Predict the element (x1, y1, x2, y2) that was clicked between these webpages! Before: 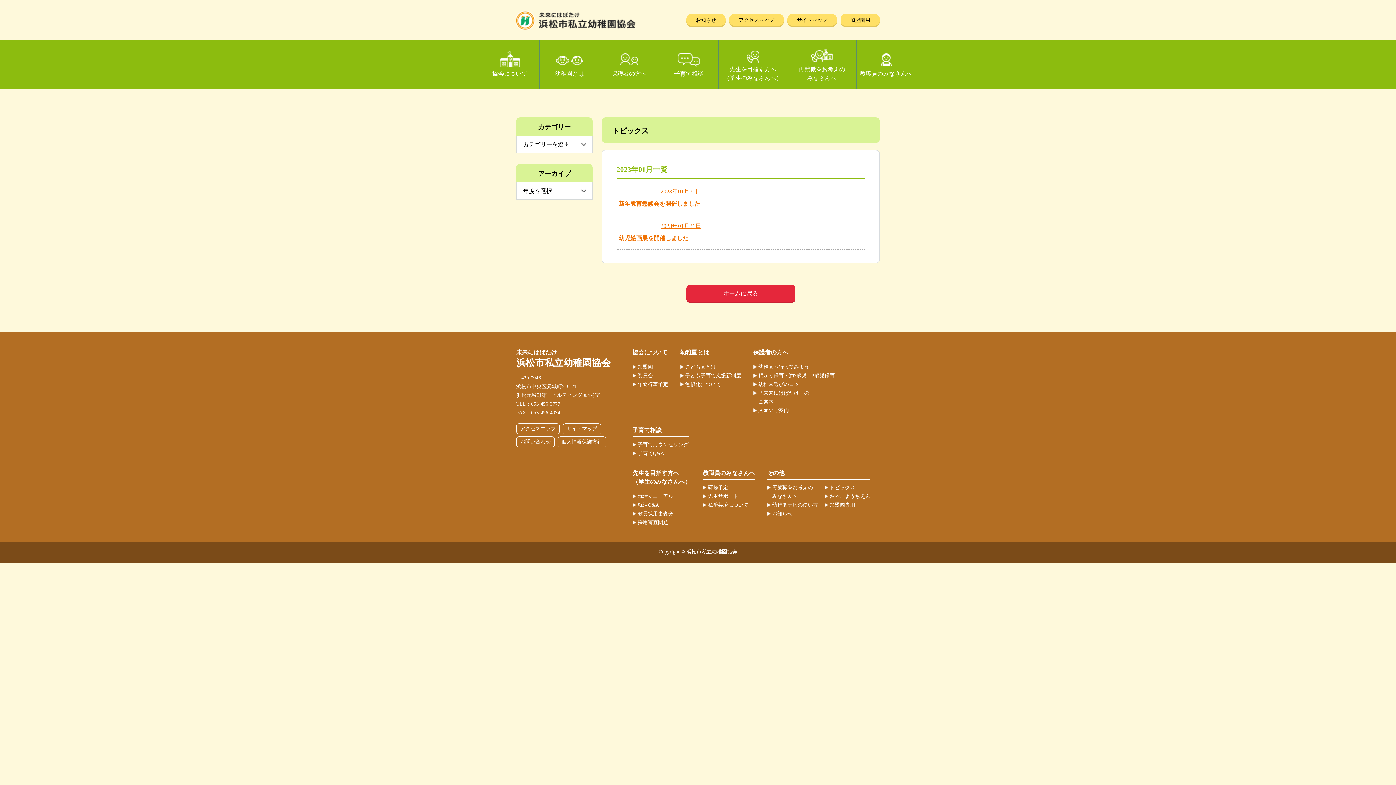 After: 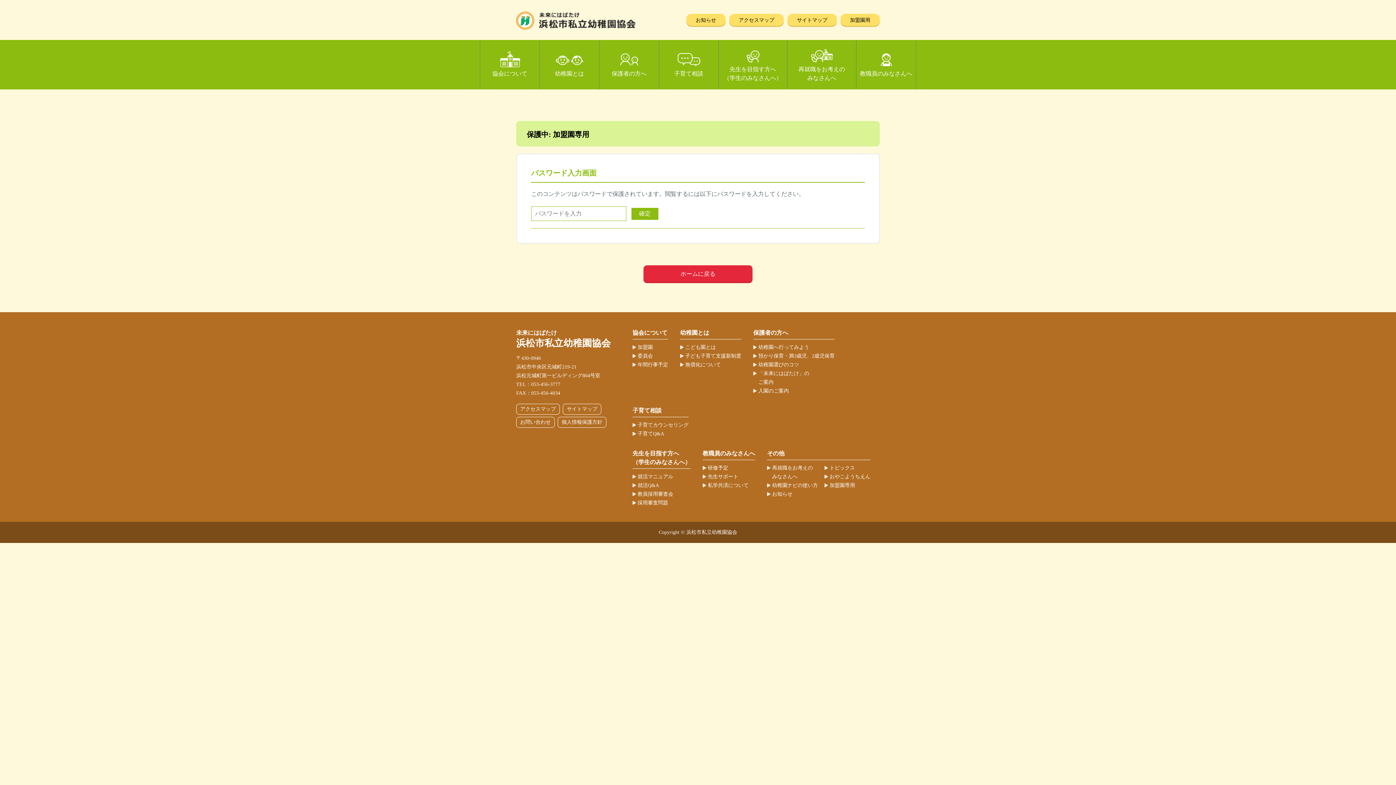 Action: label: 加盟園用 bbox: (840, 13, 880, 26)